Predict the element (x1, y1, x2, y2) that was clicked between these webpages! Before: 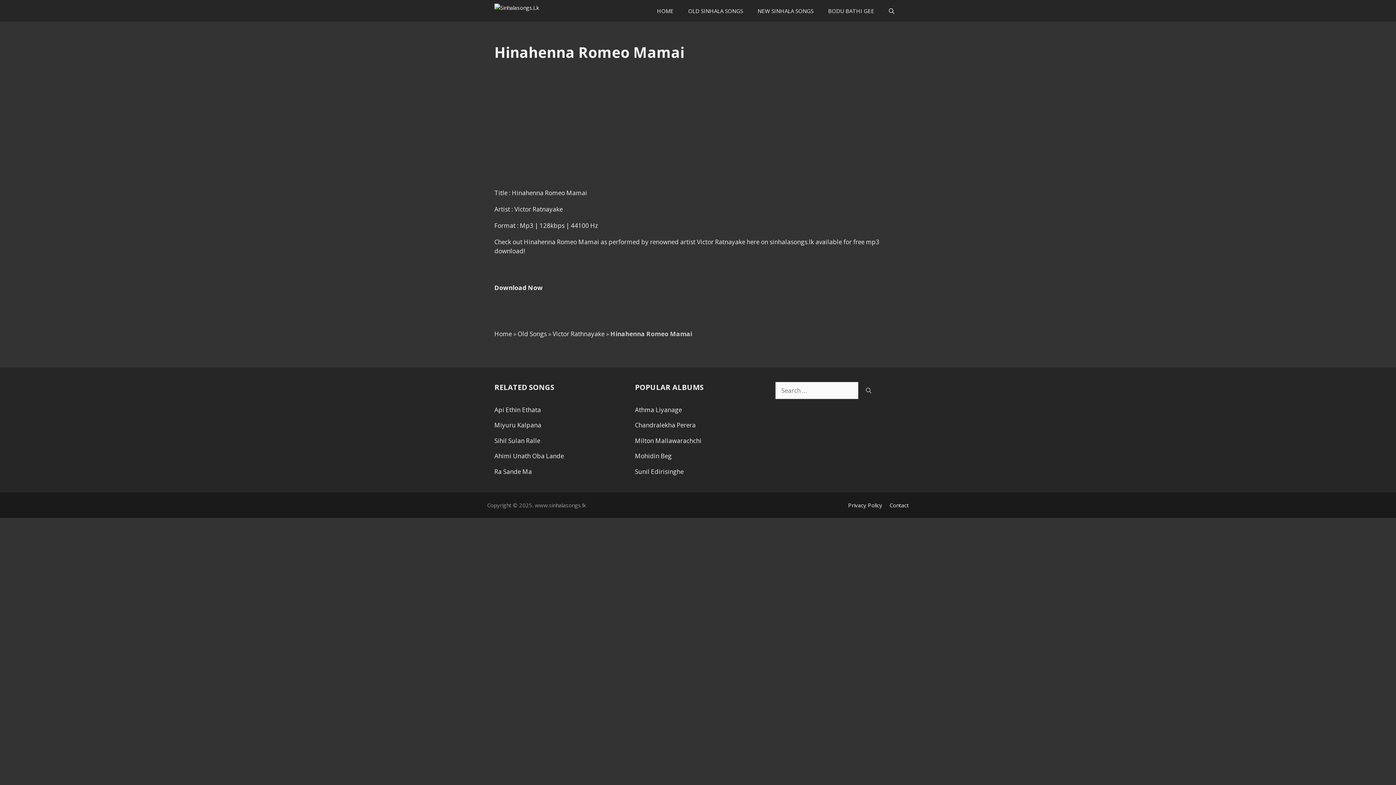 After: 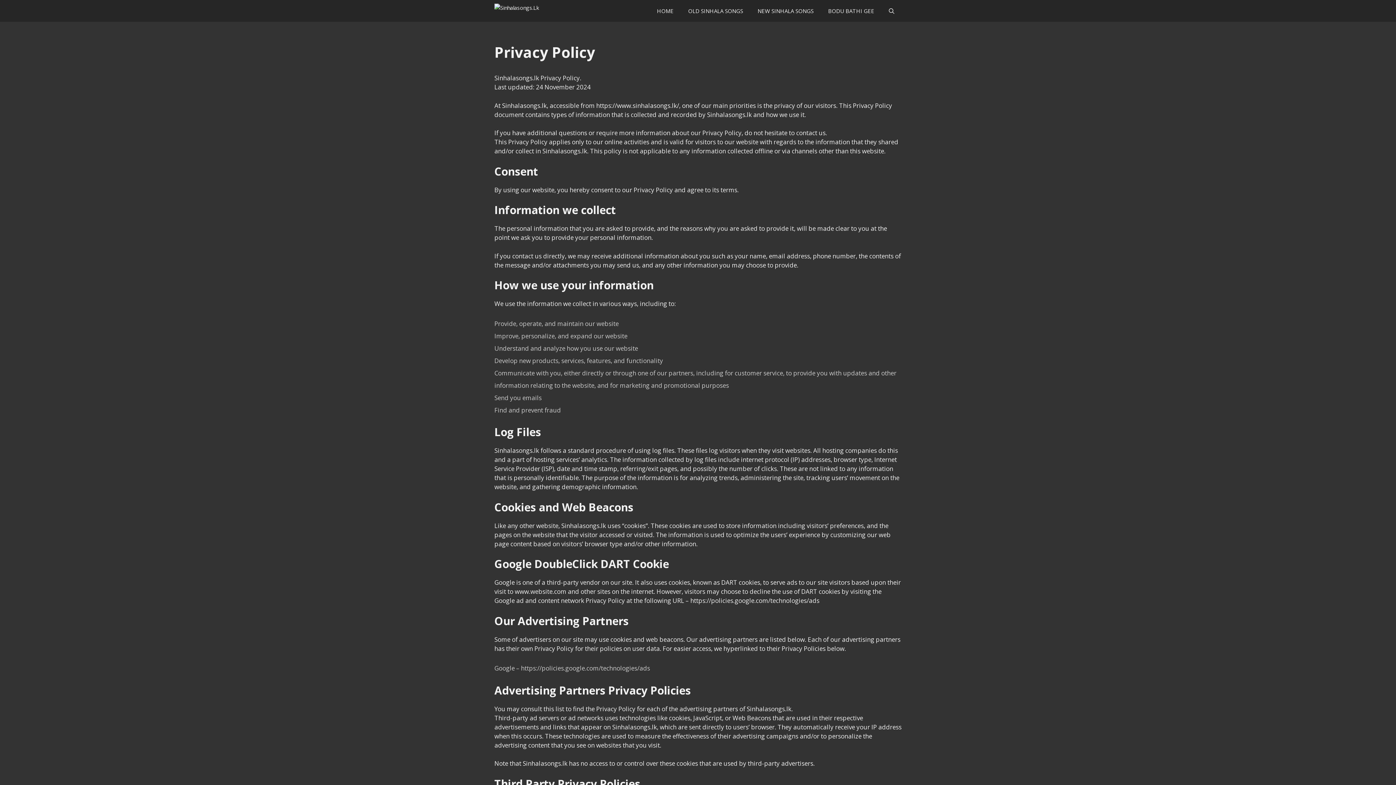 Action: label: Privacy Policy bbox: (848, 501, 882, 508)